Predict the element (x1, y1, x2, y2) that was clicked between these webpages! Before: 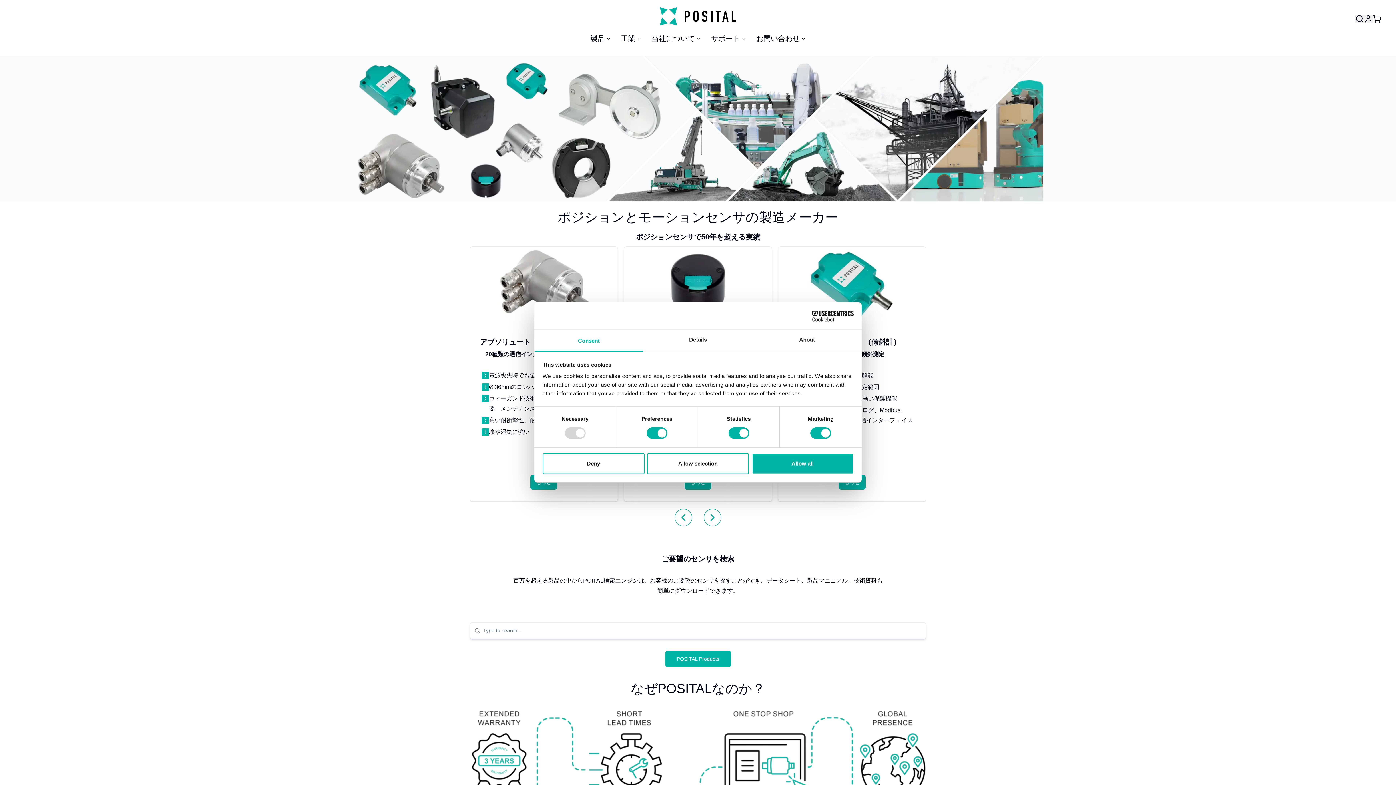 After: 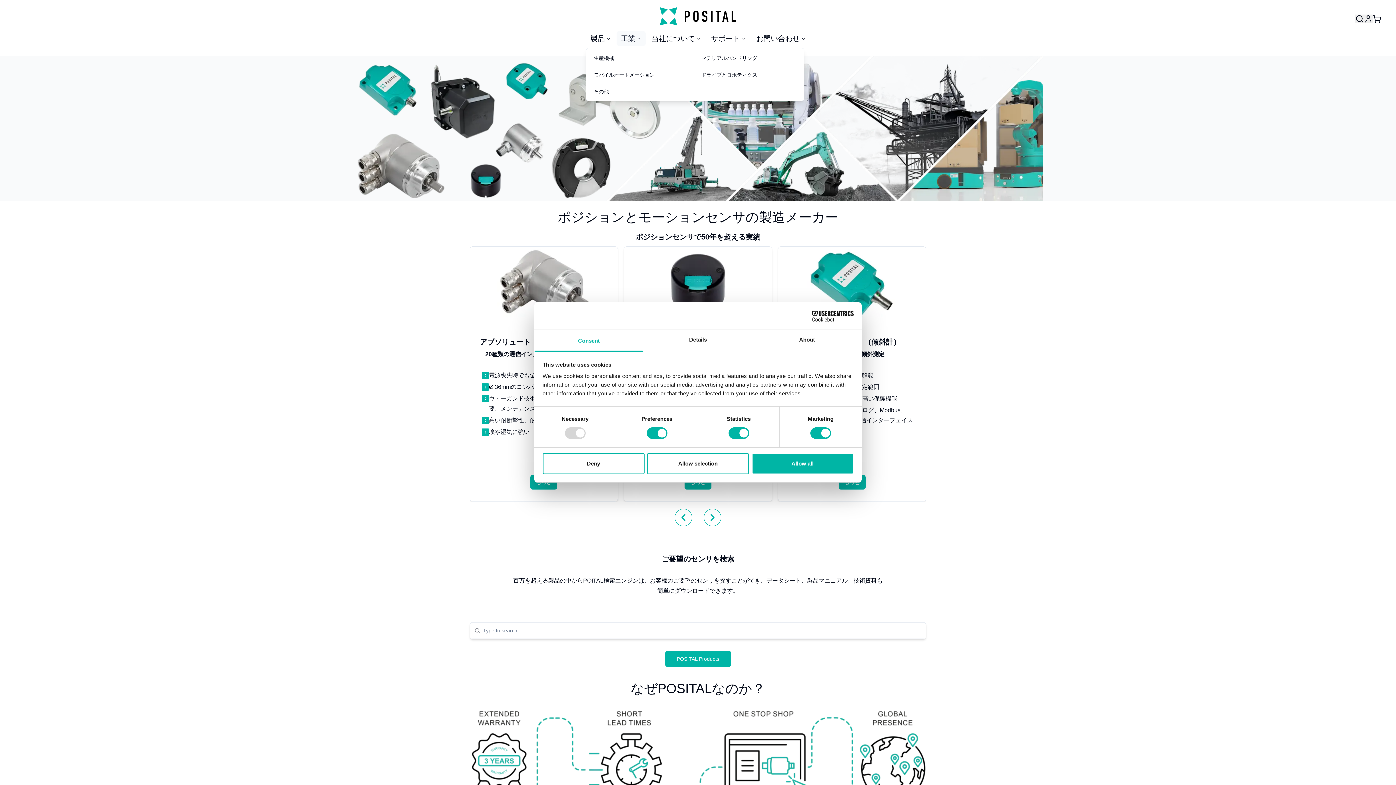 Action: label: 工業 bbox: (616, 31, 645, 45)